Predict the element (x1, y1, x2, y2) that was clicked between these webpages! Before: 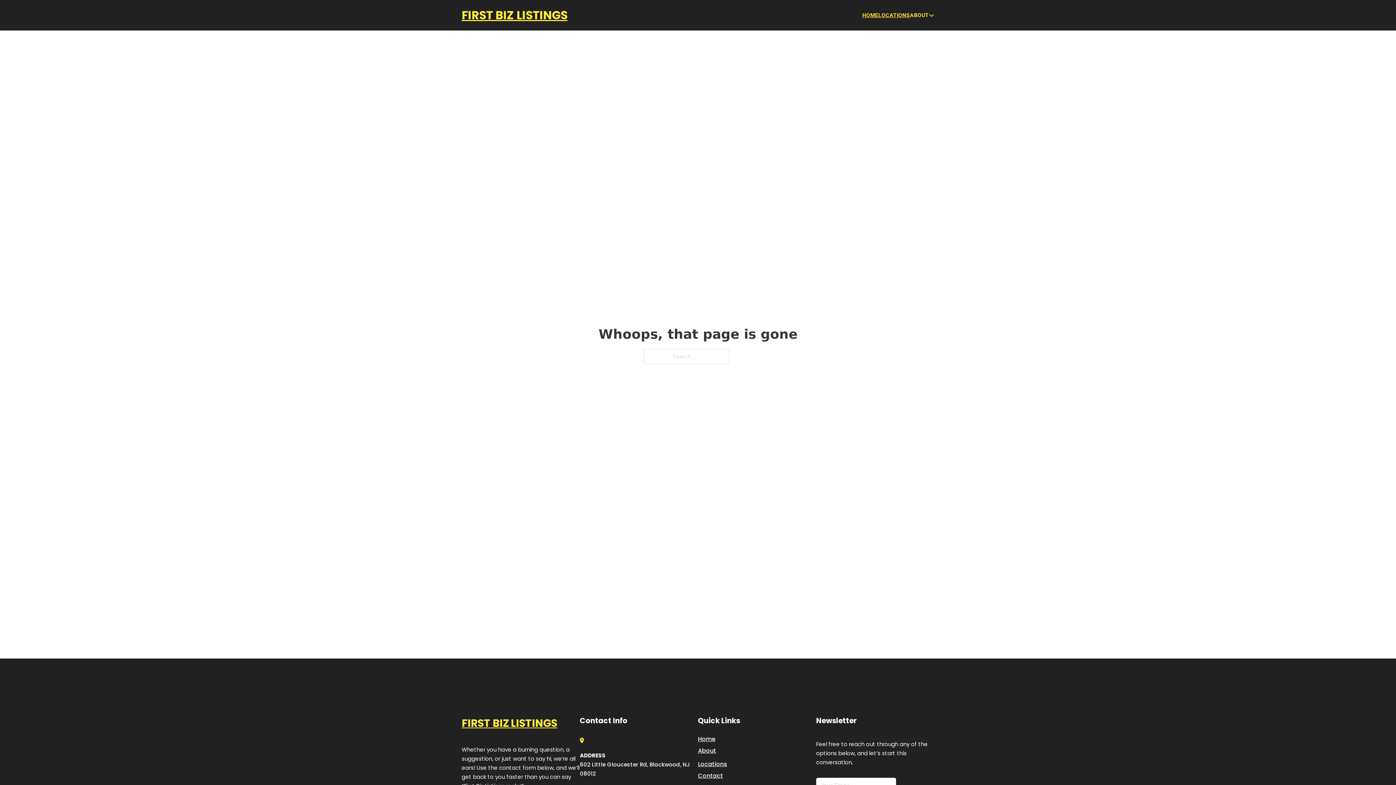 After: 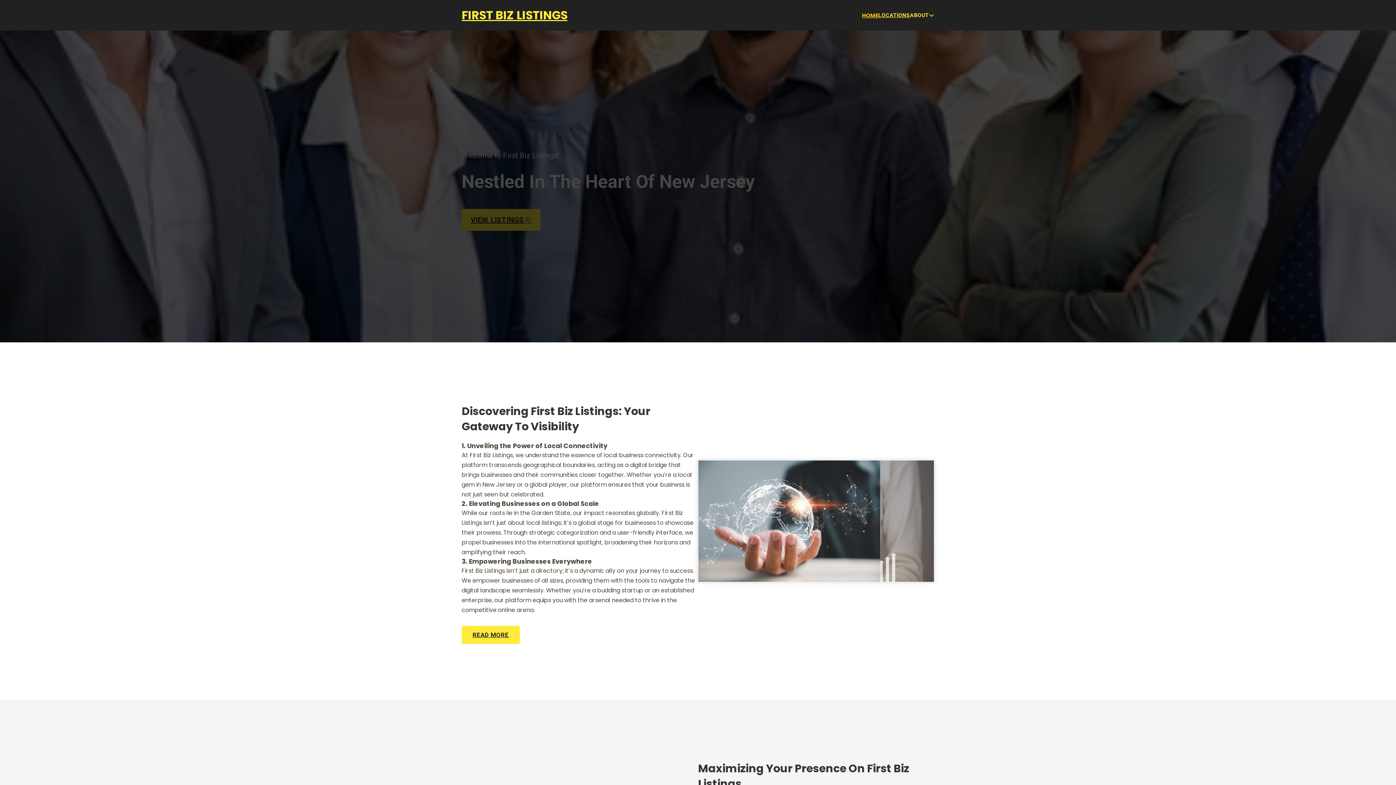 Action: bbox: (698, 734, 715, 744) label: Home